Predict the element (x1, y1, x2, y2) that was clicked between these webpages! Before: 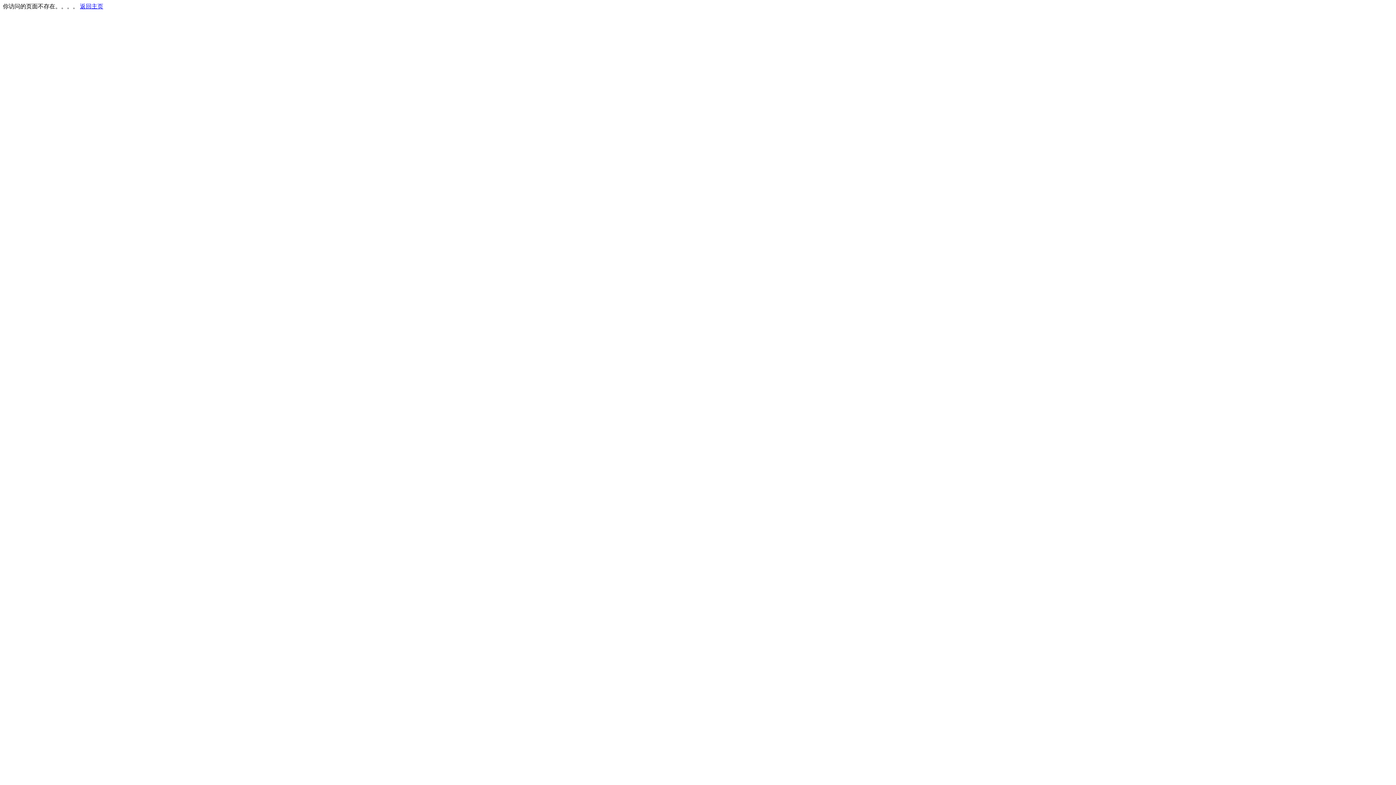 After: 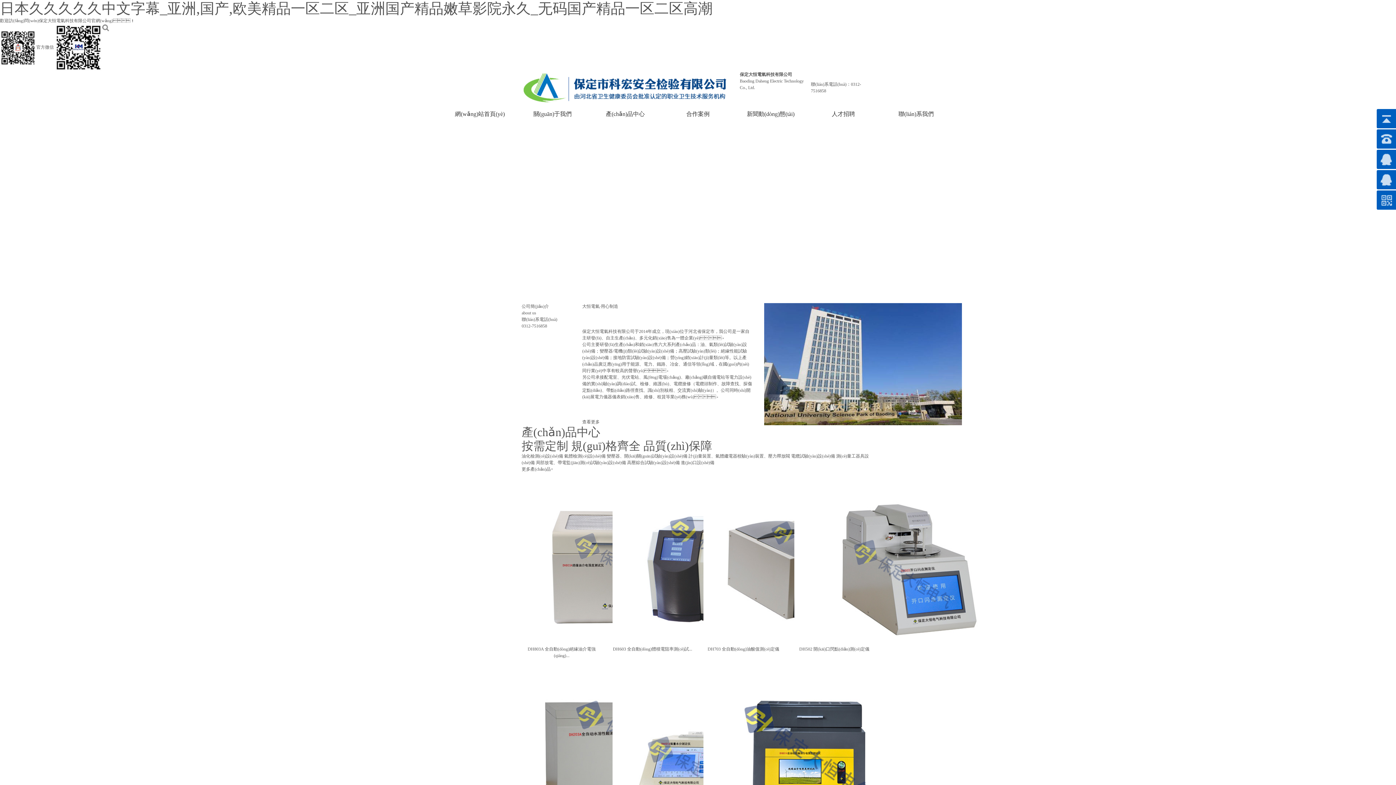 Action: bbox: (80, 3, 103, 9) label: 返回主页